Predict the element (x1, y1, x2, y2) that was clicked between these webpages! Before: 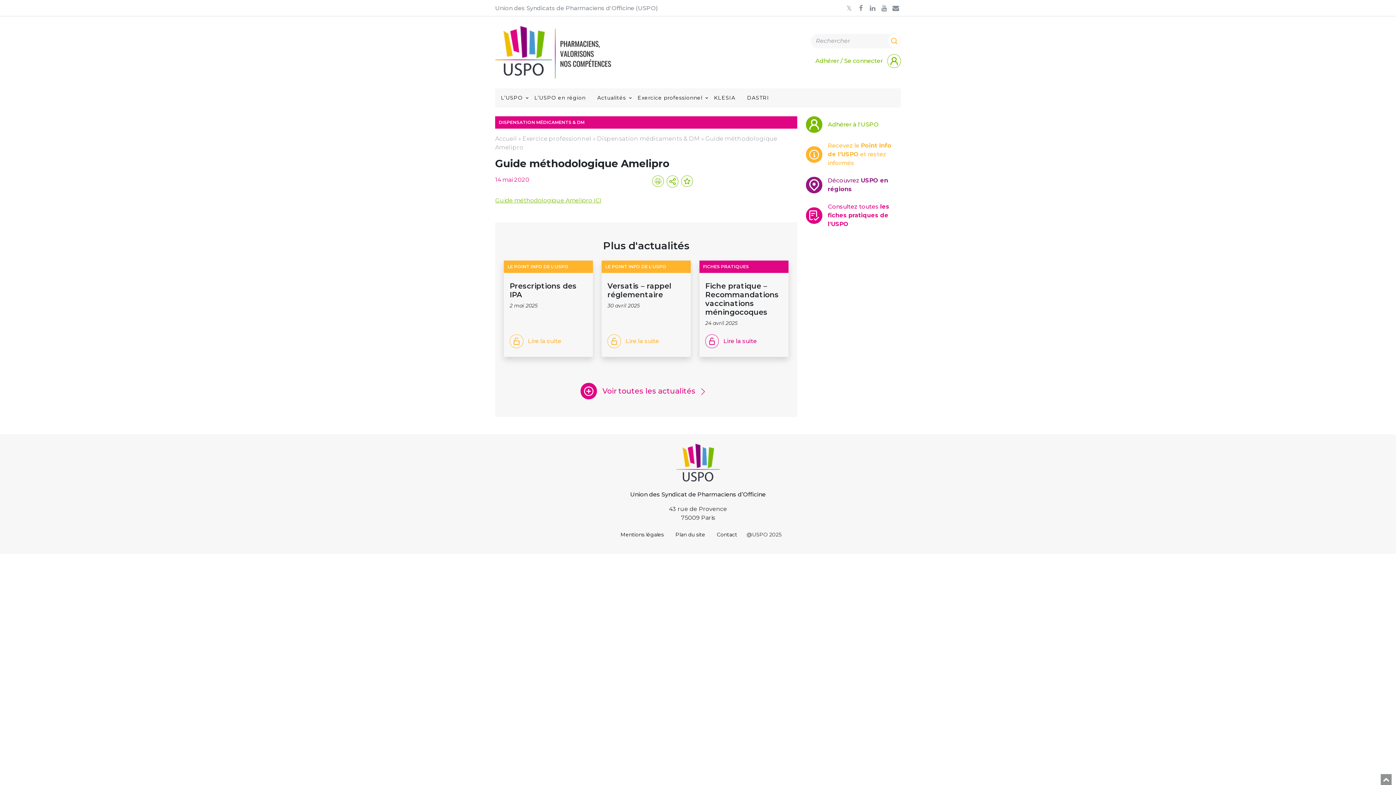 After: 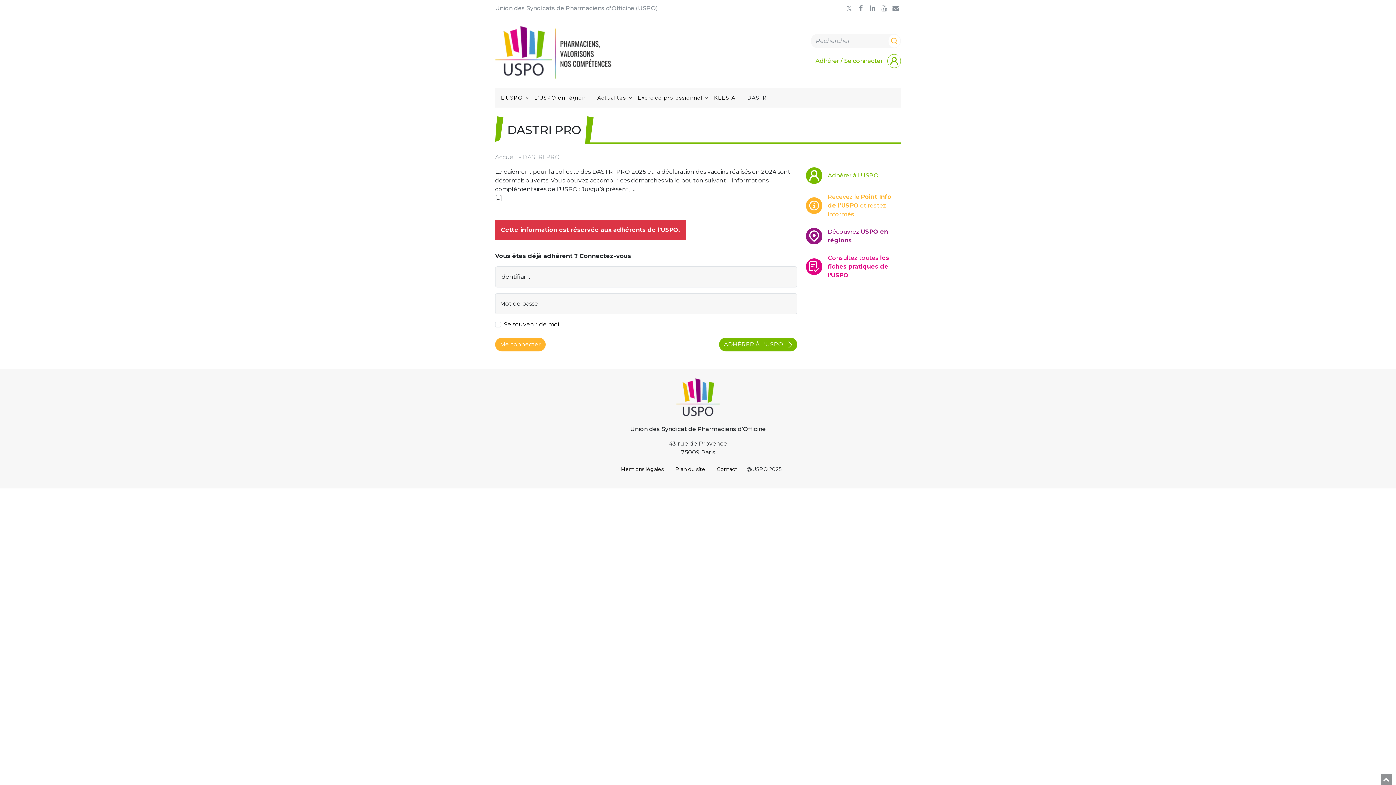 Action: bbox: (741, 88, 775, 107) label: DASTRI